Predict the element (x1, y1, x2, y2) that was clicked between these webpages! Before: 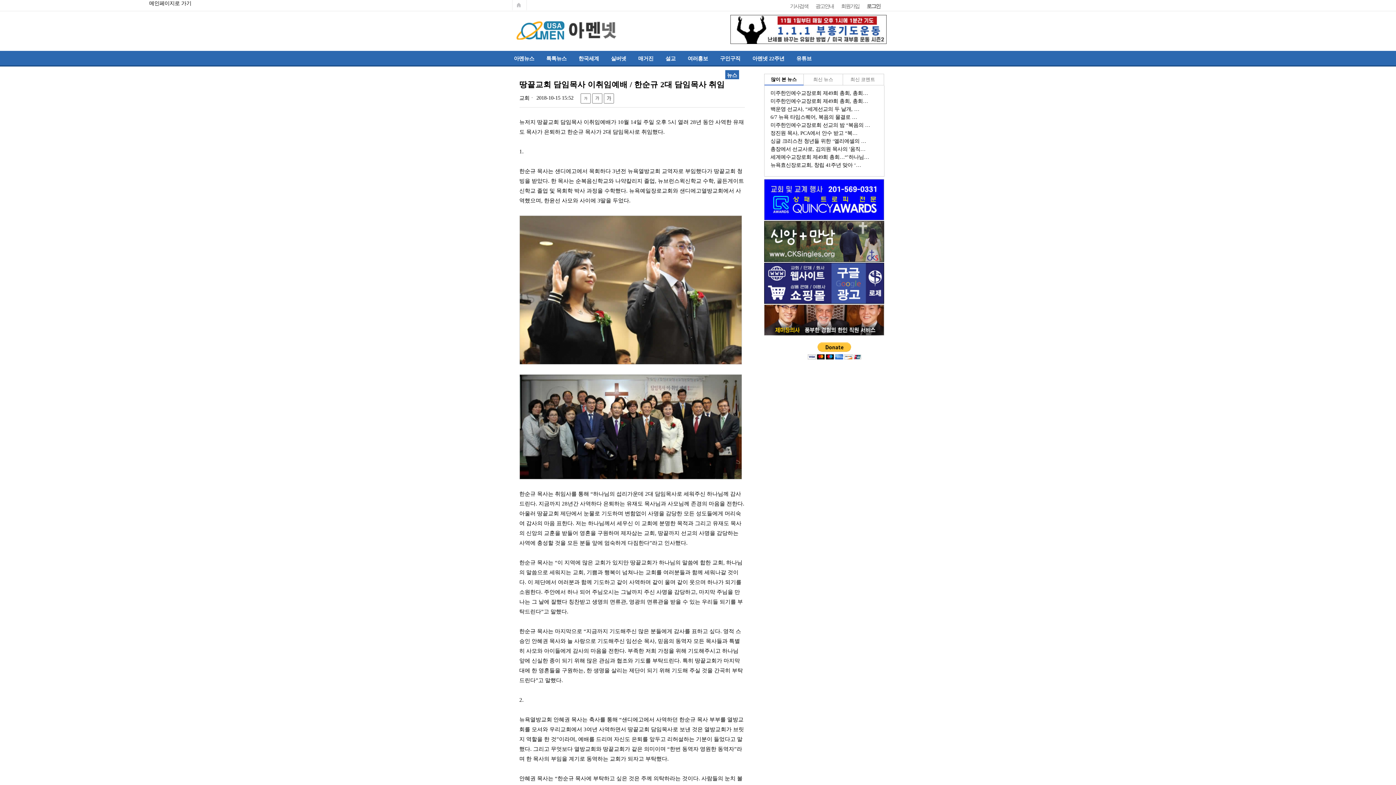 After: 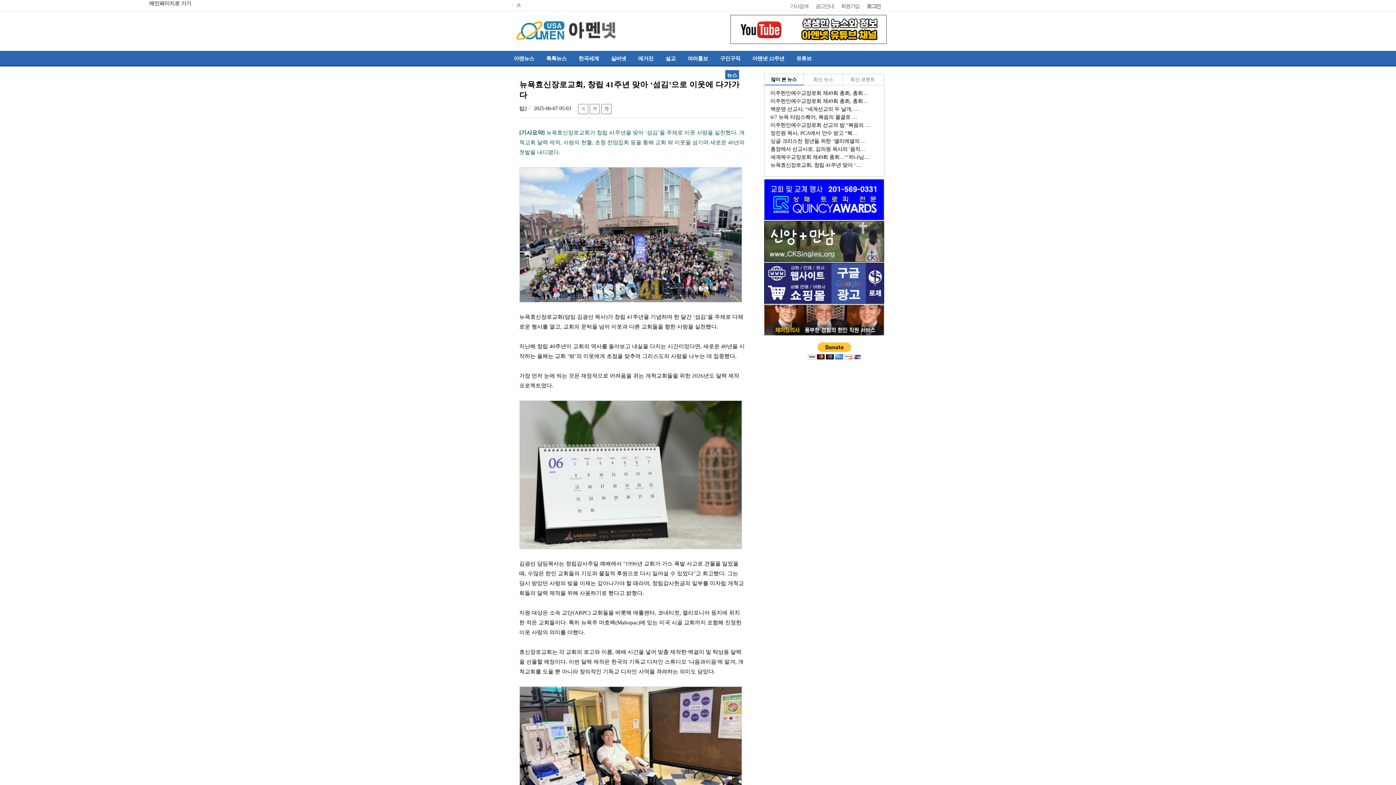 Action: bbox: (770, 162, 861, 168) label: 뉴욕효신장로교회, 창립 41주년 맞아 ‘…